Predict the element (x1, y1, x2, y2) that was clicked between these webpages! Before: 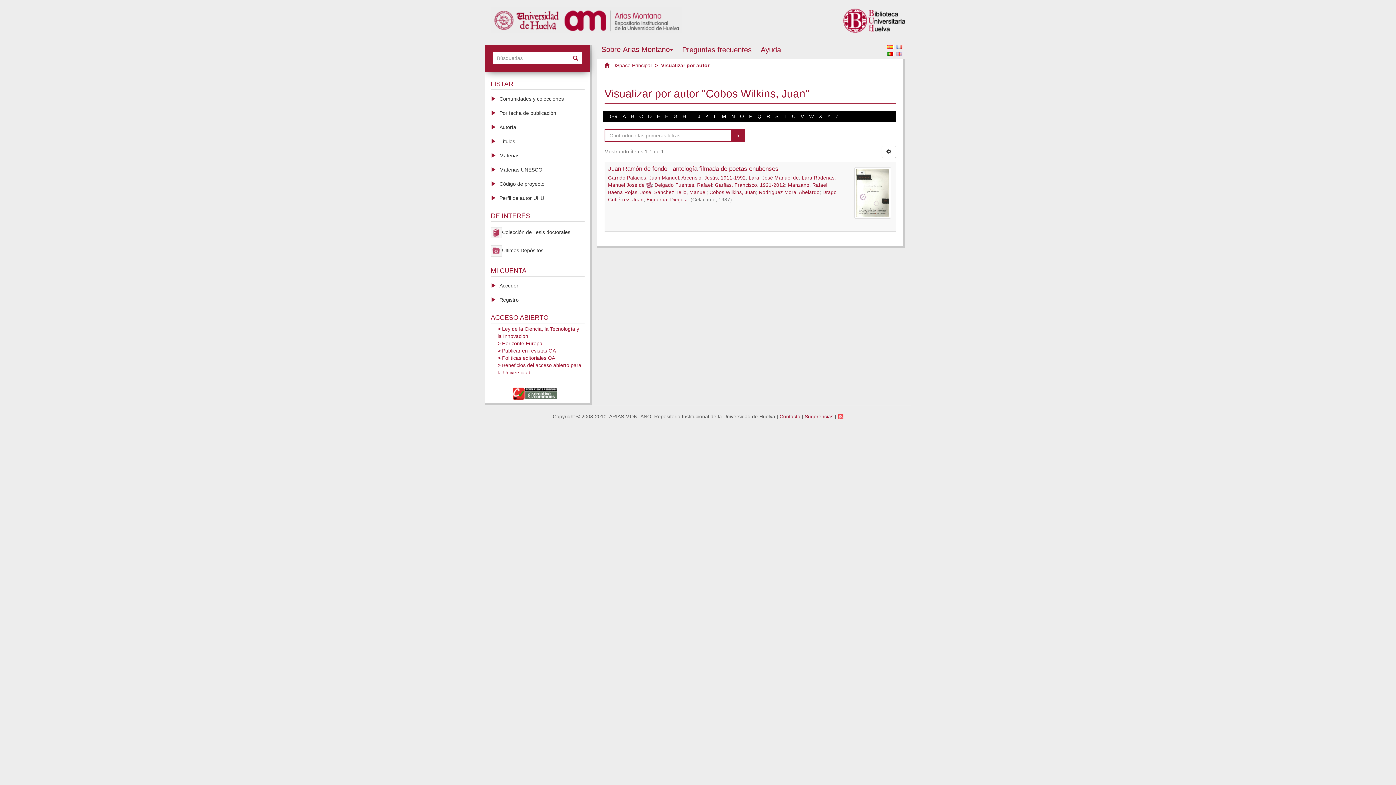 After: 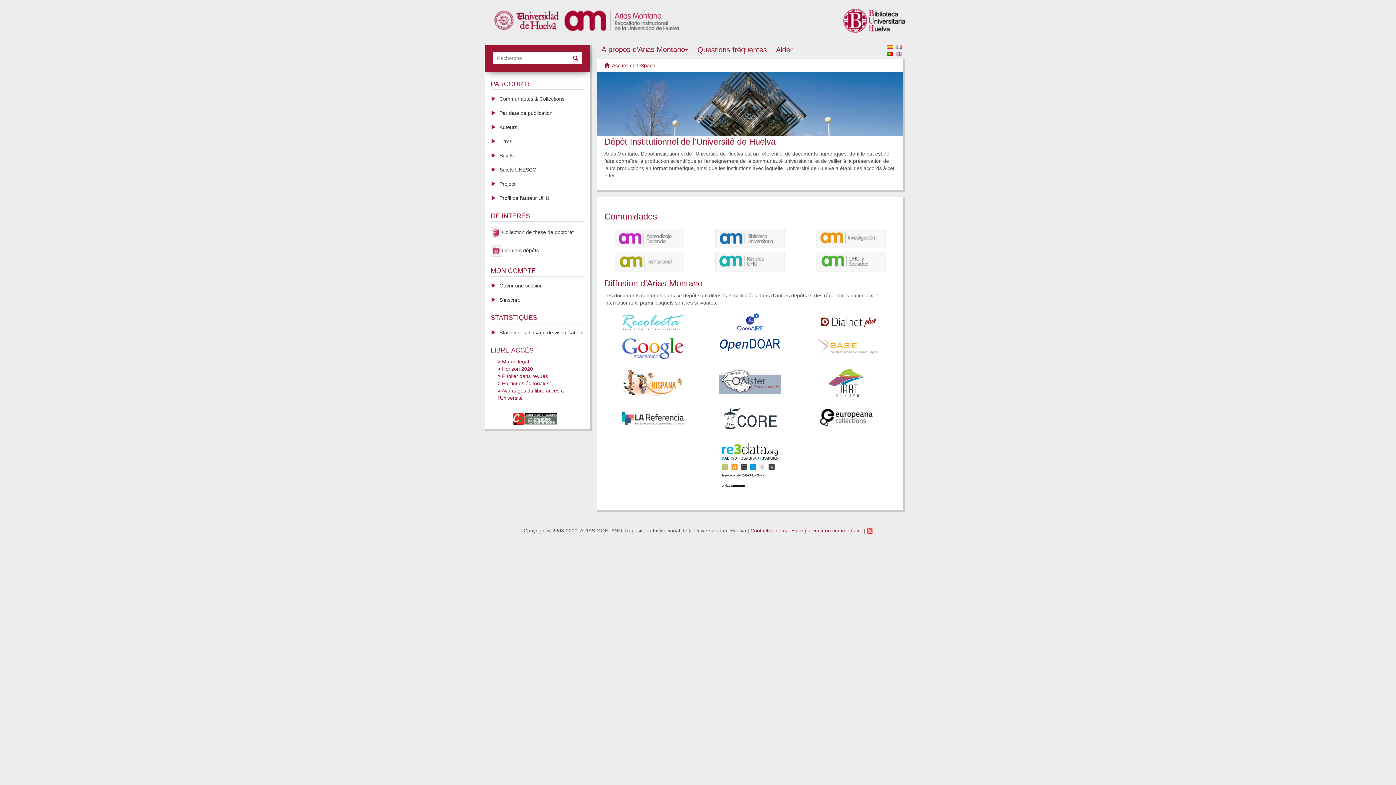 Action: bbox: (896, 43, 902, 49)